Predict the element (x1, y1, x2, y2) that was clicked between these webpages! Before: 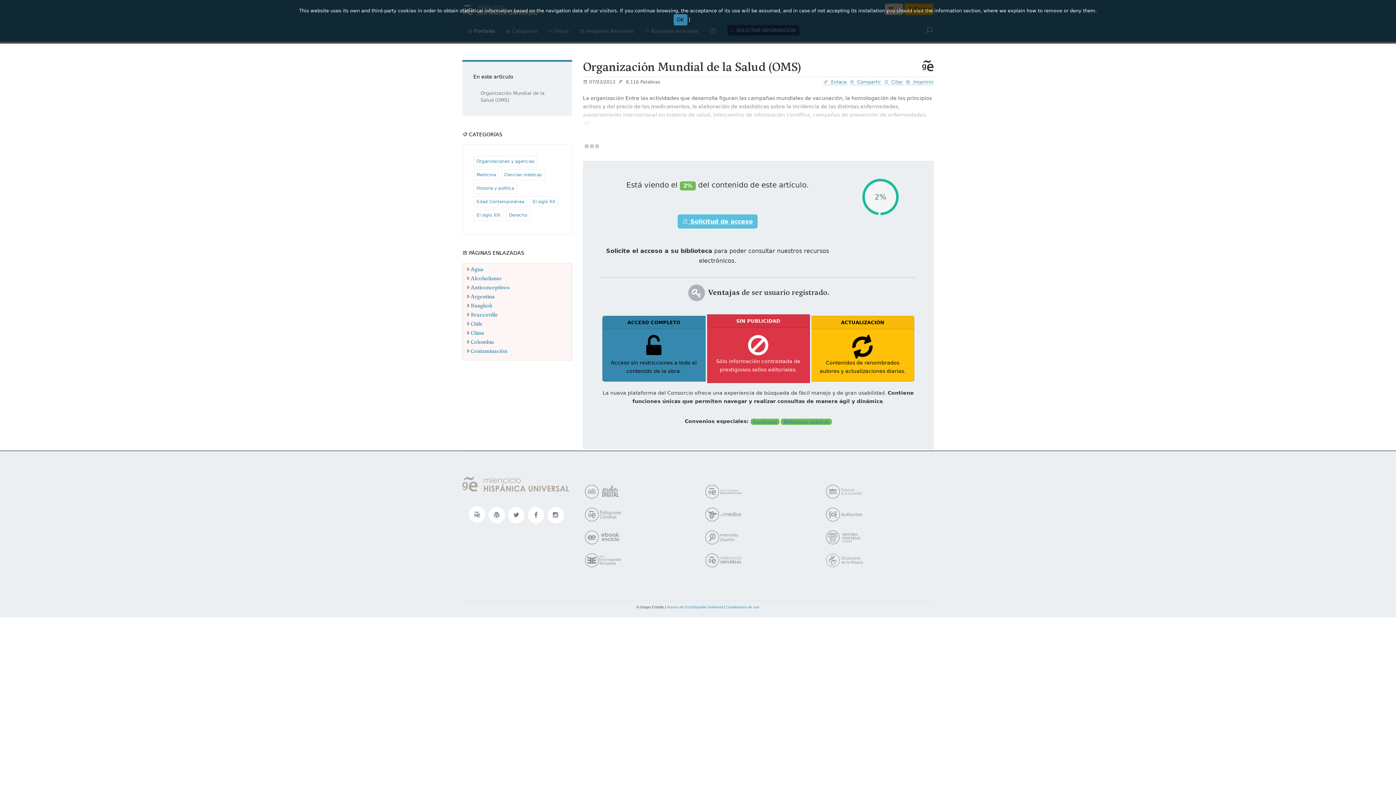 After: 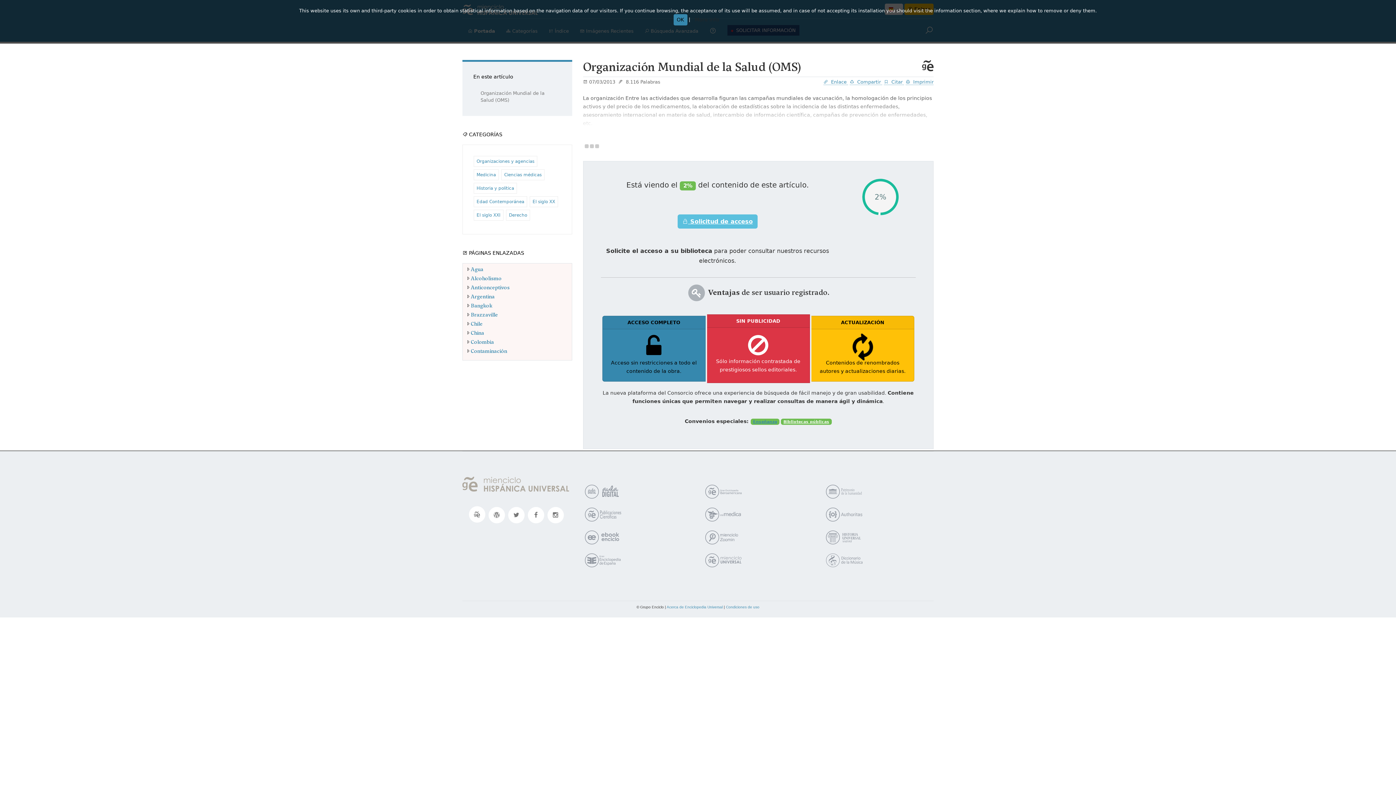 Action: label: Bibliotecas públicas bbox: (783, 419, 829, 424)